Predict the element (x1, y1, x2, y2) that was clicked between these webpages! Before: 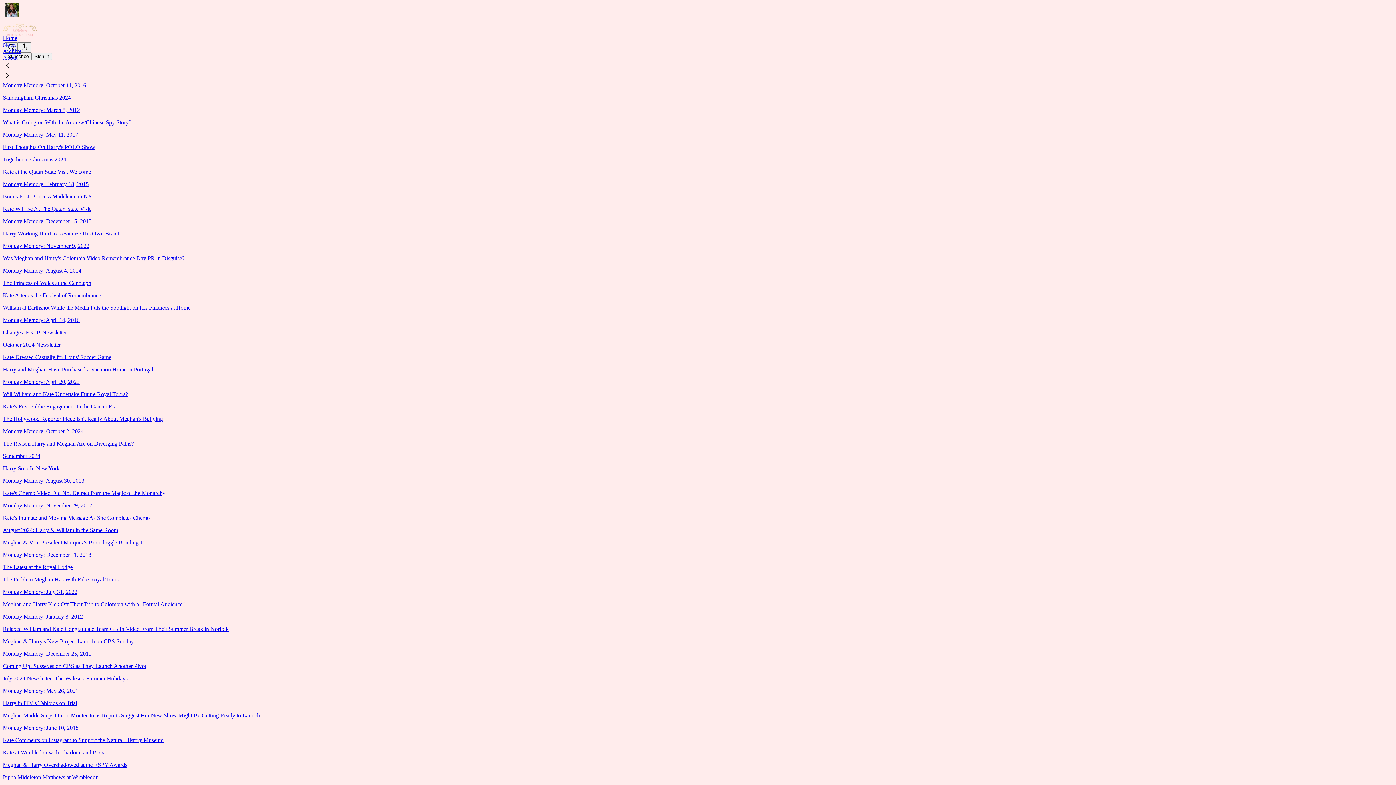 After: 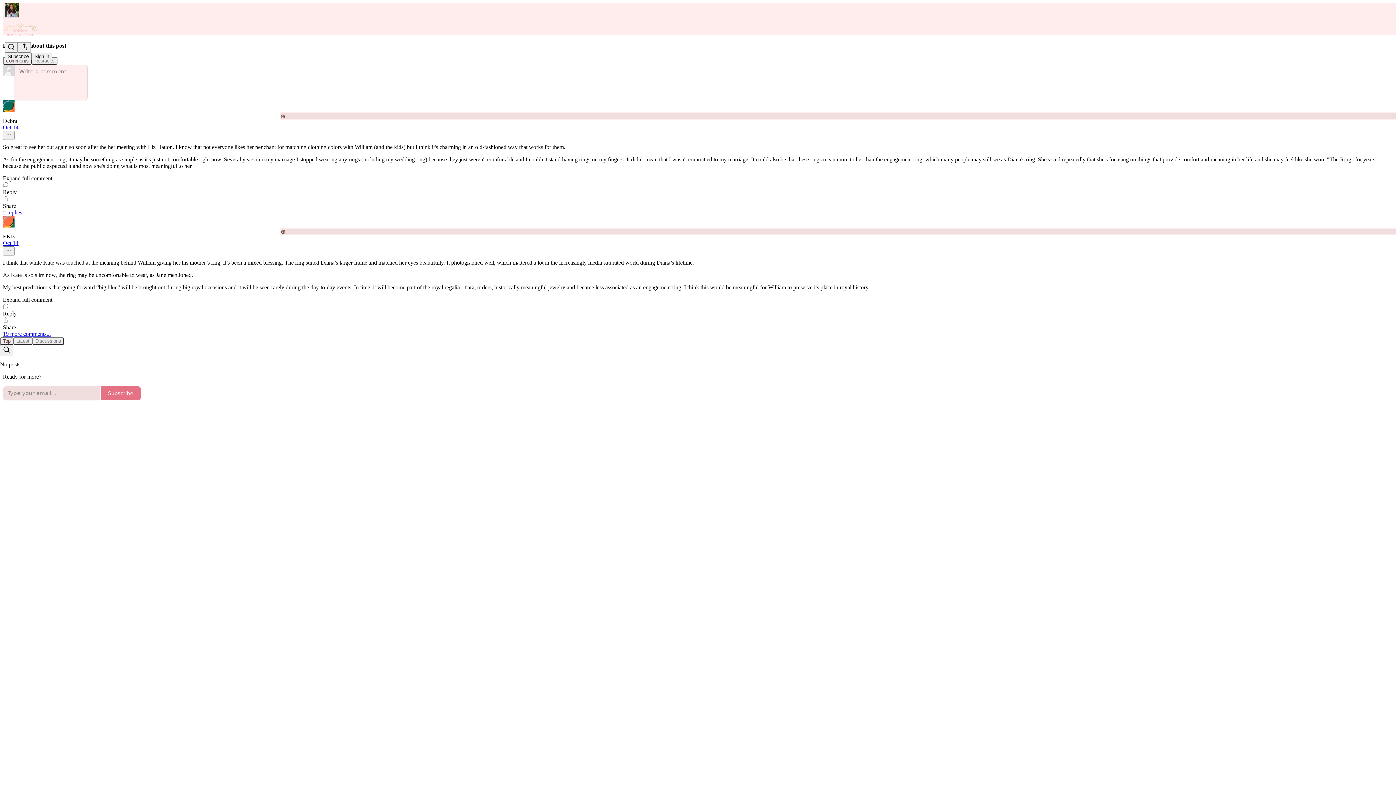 Action: bbox: (2, 403, 116, 409) label: Kate's First Public Engagement In the Cancer Era